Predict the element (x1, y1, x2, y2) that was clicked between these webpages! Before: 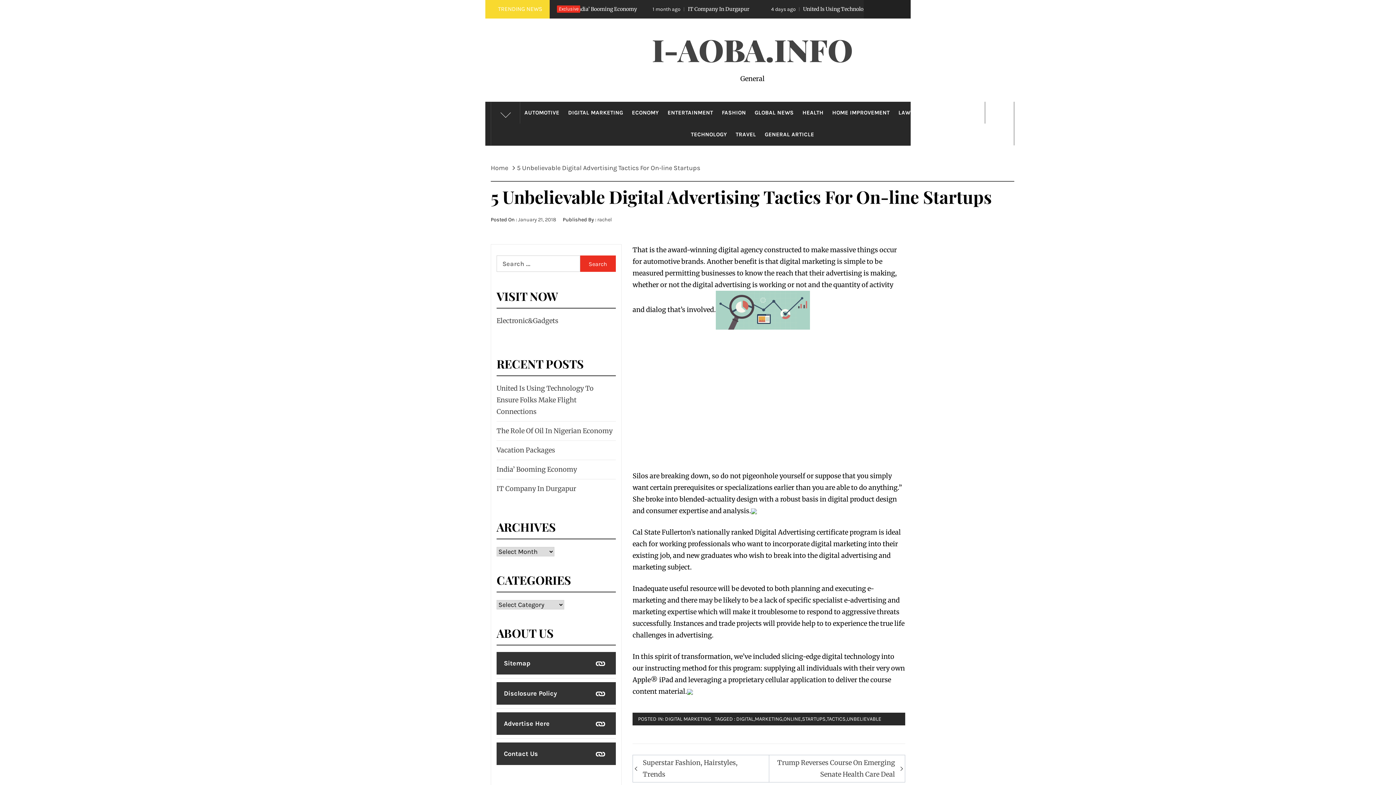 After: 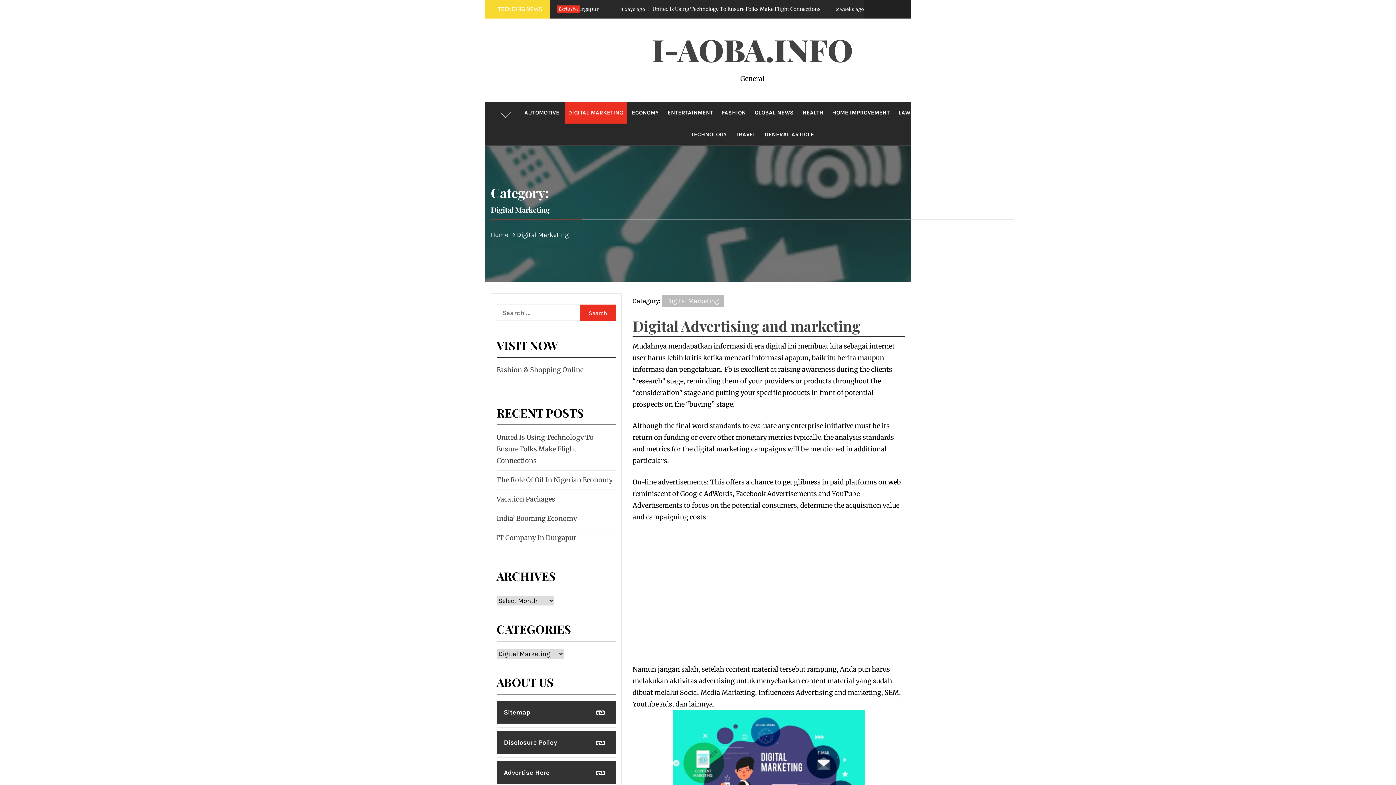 Action: label: DIGITAL MARKETING bbox: (564, 101, 626, 123)